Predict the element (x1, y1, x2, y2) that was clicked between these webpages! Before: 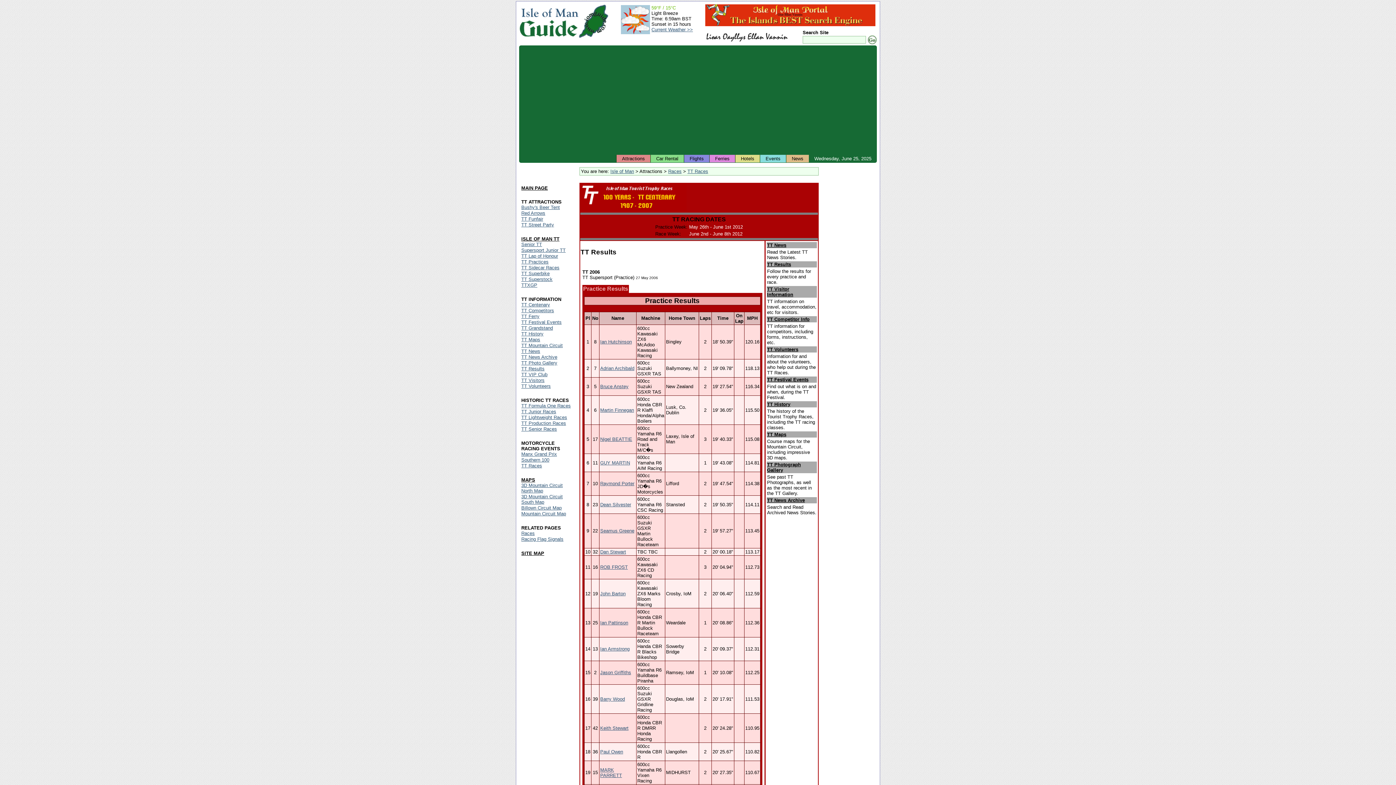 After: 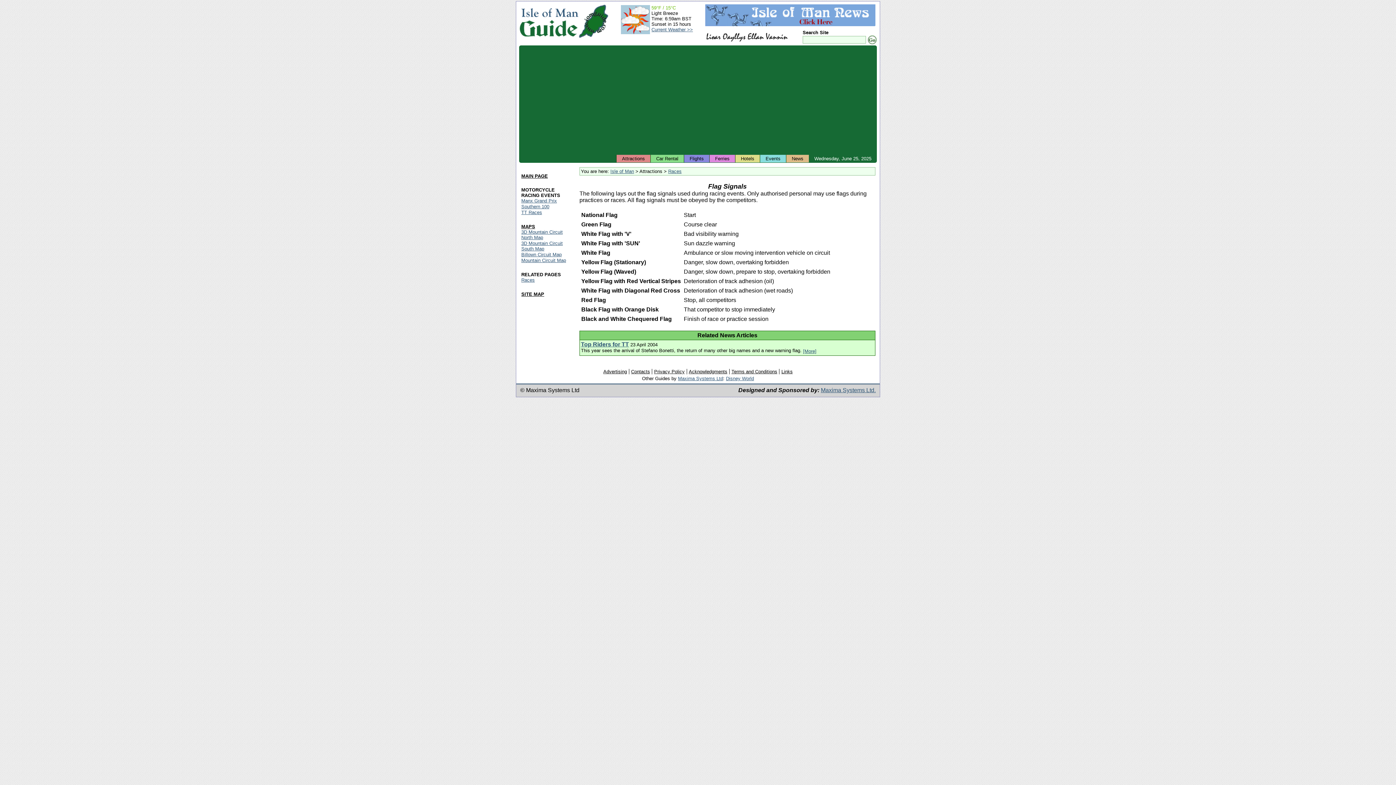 Action: label: Racing Flag Signals bbox: (521, 536, 563, 542)